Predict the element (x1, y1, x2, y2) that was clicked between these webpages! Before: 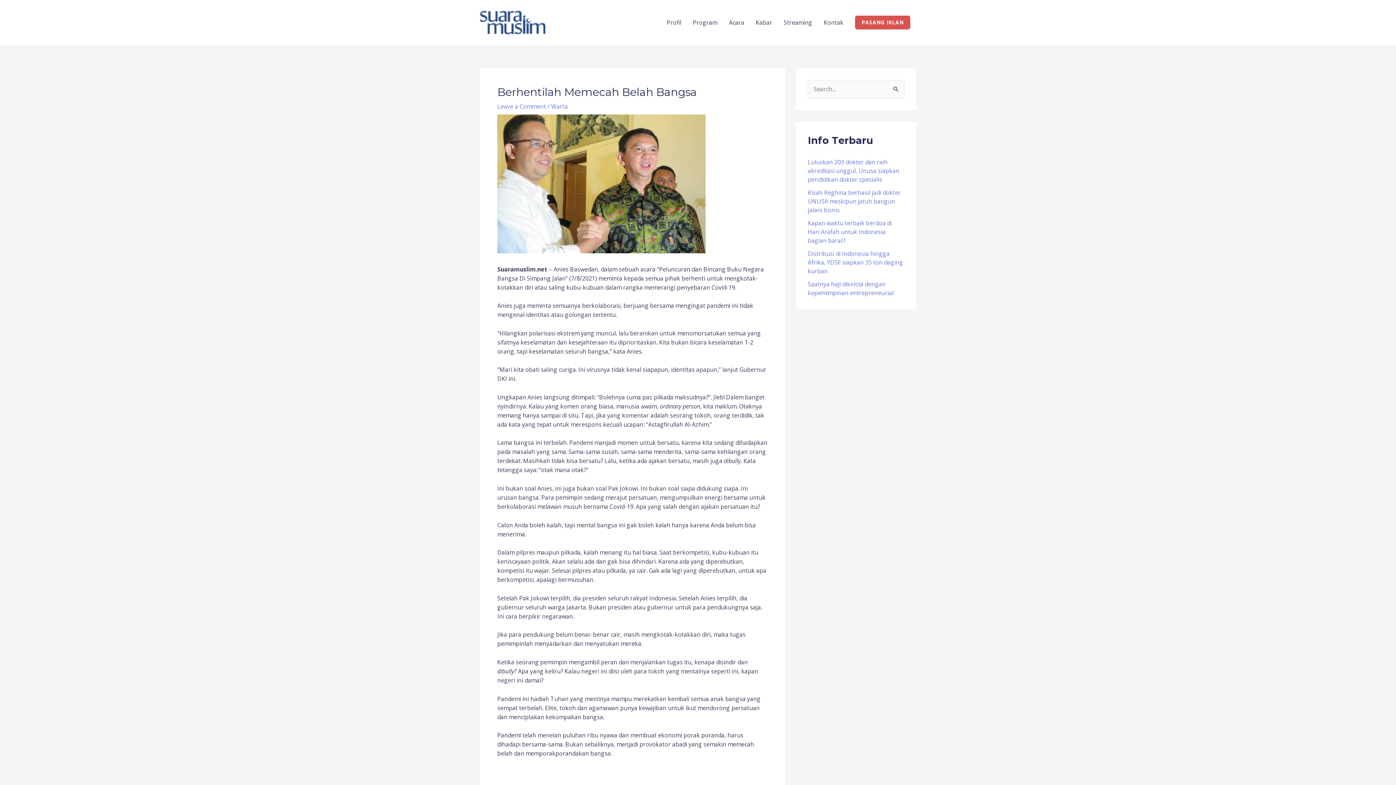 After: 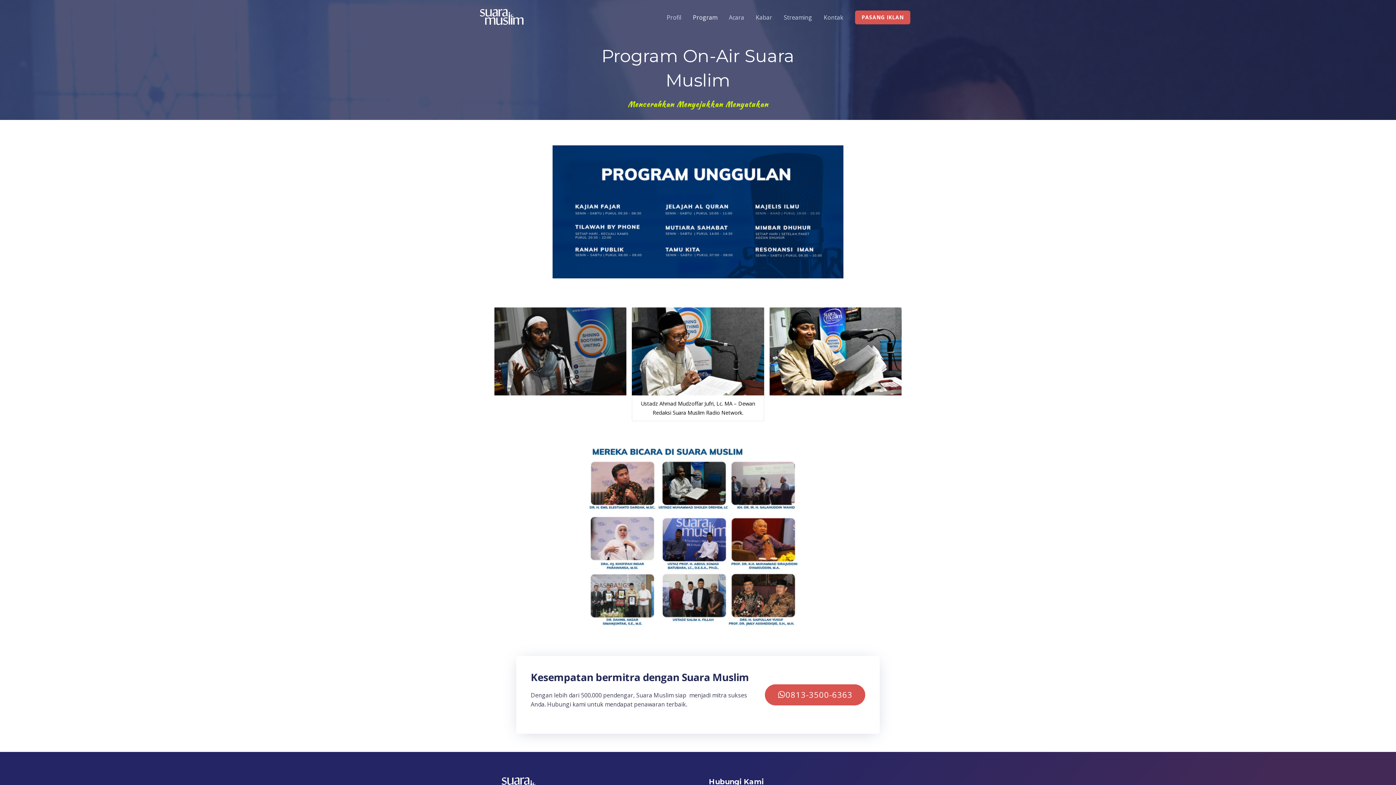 Action: label: Program bbox: (687, 10, 723, 34)